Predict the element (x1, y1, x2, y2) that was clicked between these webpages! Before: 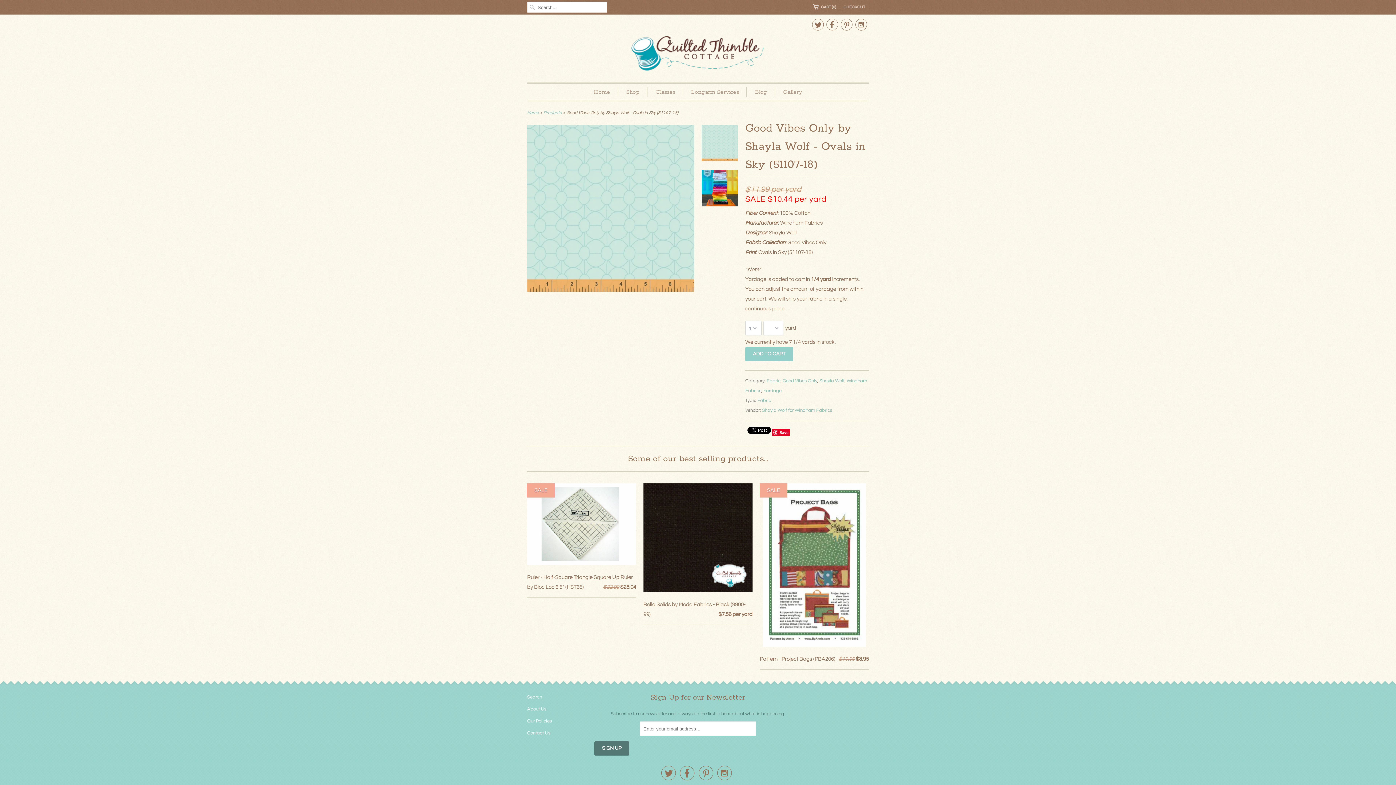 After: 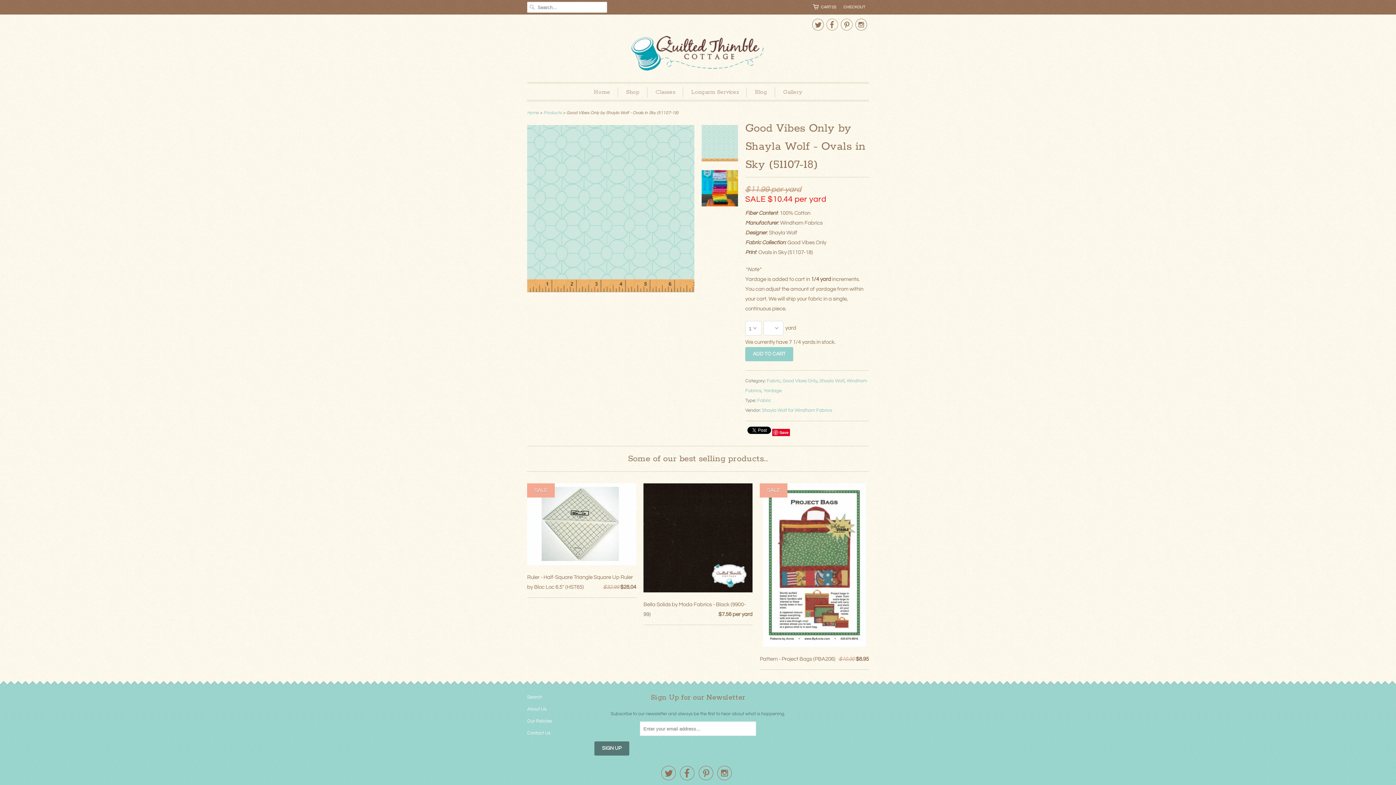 Action: bbox: (701, 125, 738, 164)